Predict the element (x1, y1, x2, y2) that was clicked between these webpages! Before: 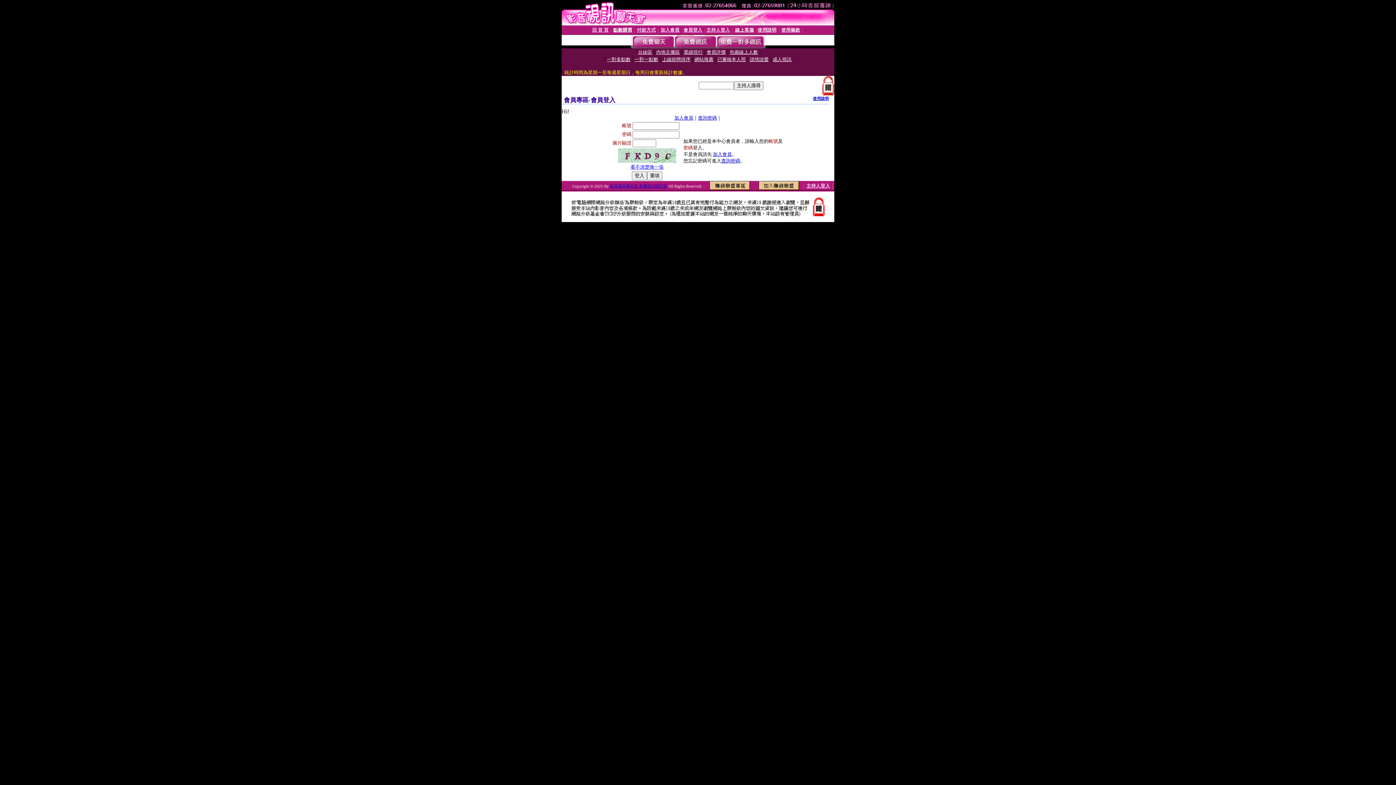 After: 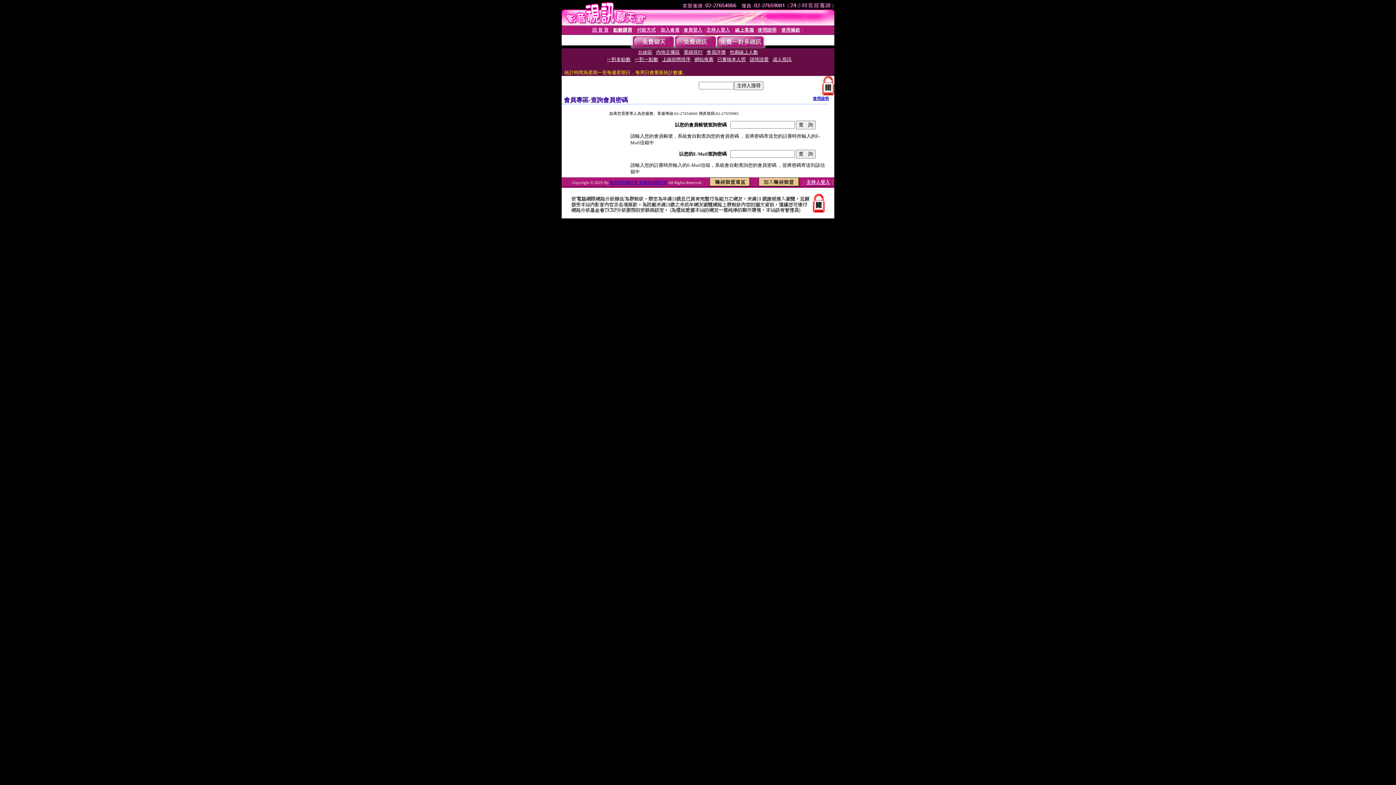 Action: label: 查詢密碼 bbox: (721, 158, 740, 163)